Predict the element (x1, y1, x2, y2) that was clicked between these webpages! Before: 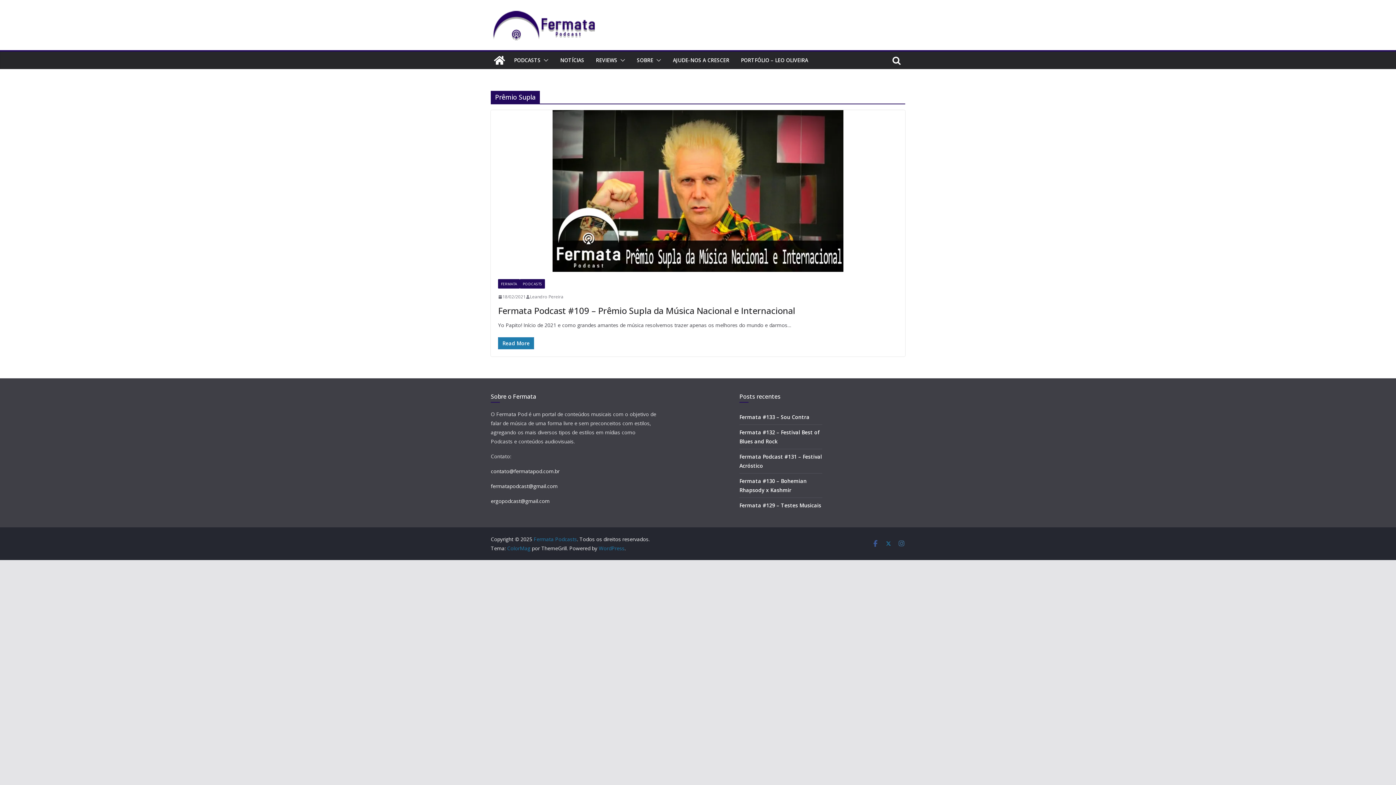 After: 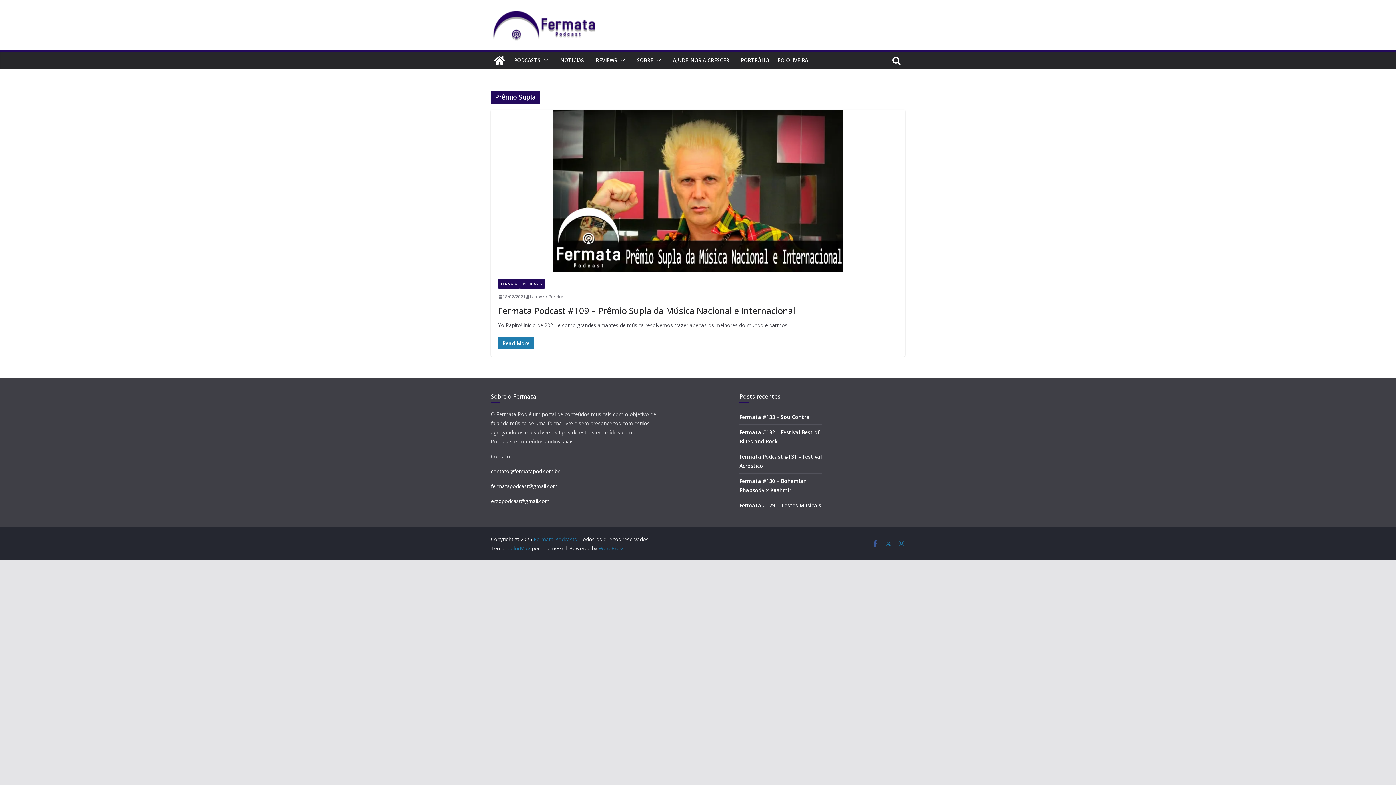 Action: bbox: (898, 540, 905, 547)